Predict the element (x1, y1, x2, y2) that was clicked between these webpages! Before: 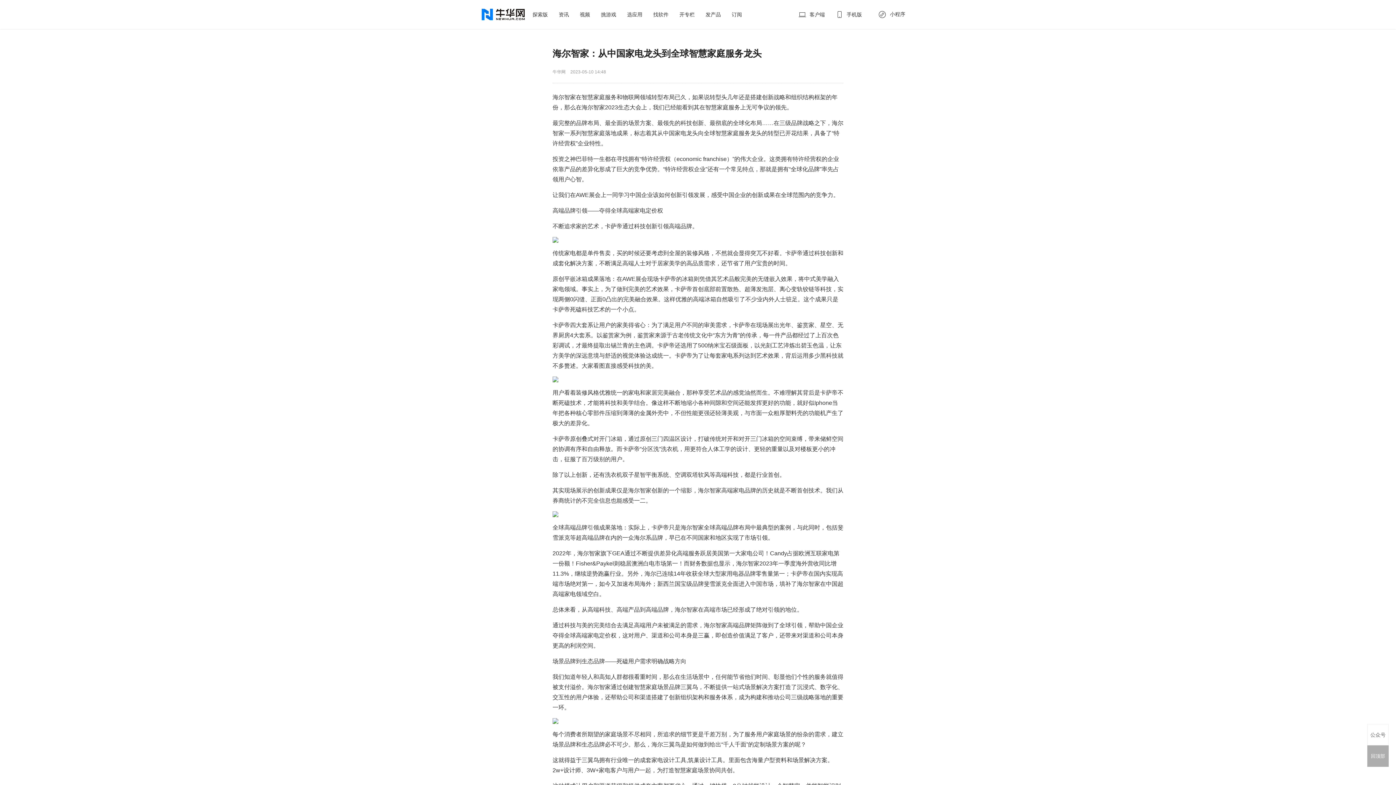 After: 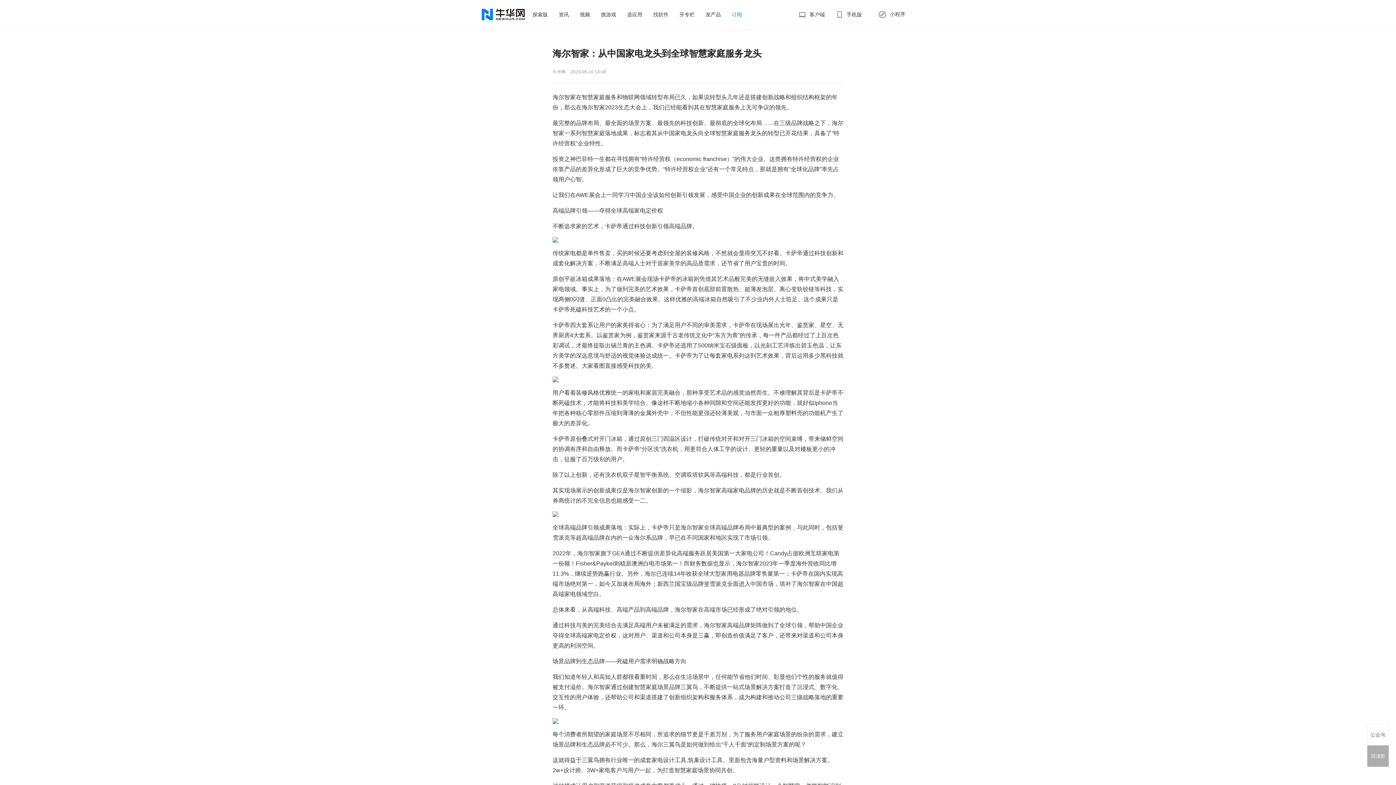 Action: label: 订阅 bbox: (726, 0, 747, 29)